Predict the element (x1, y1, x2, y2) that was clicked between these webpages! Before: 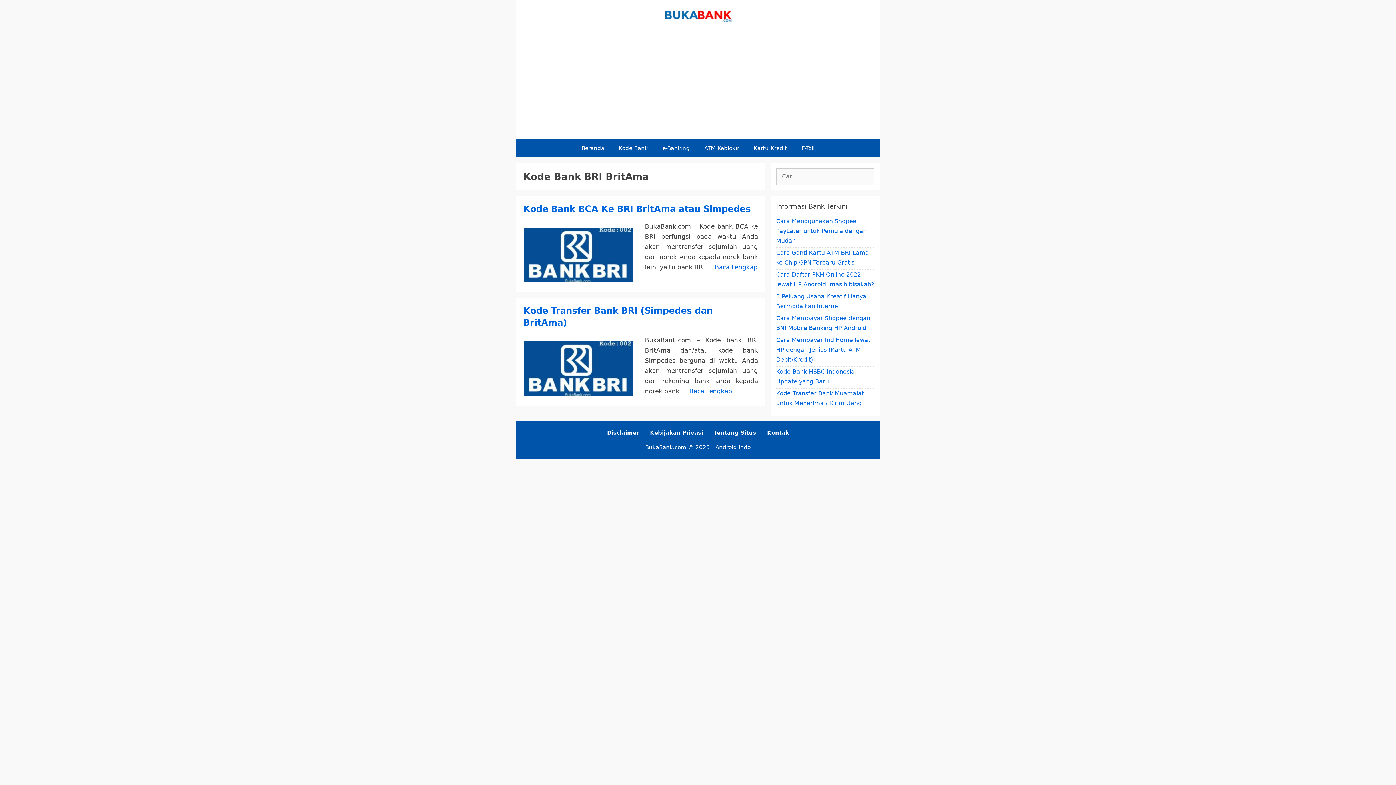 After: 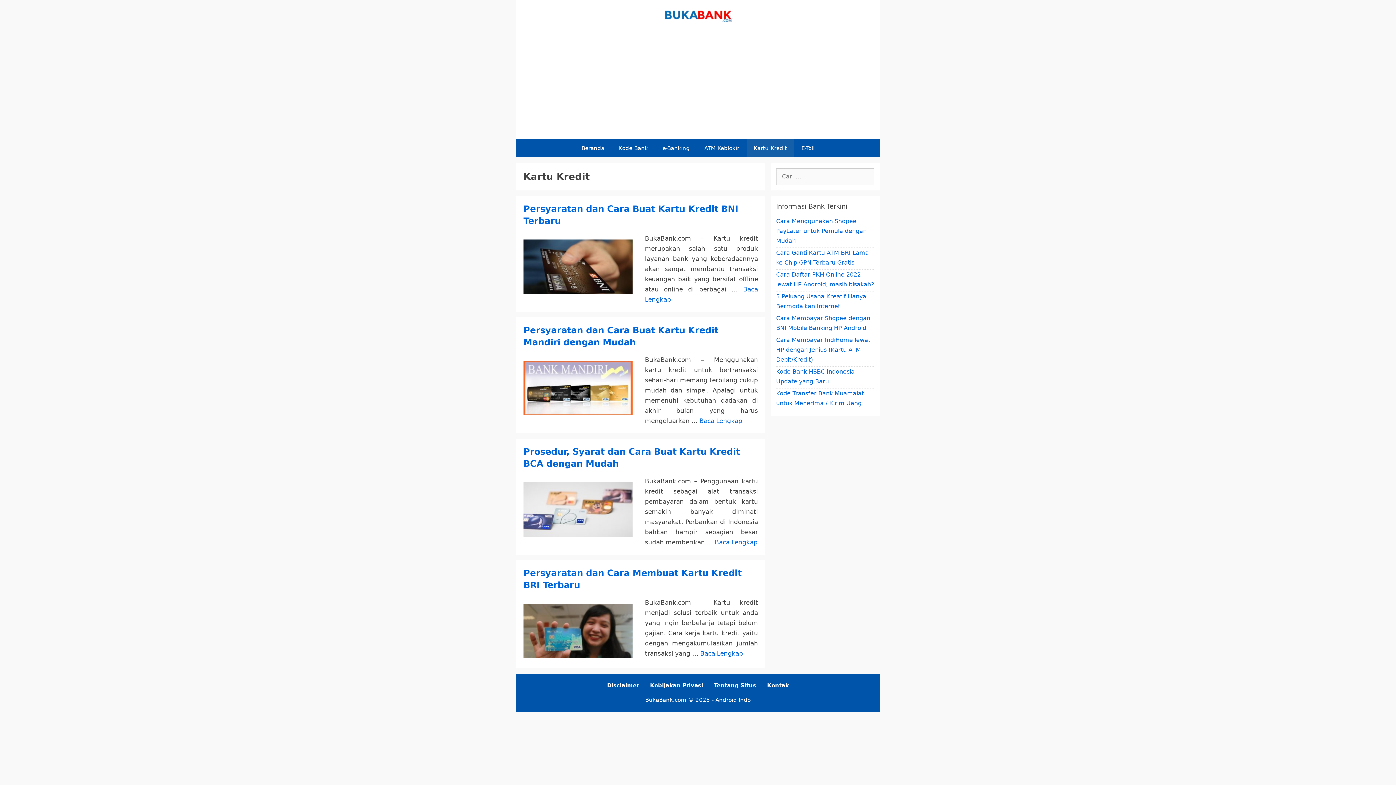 Action: label: Kartu Kredit bbox: (746, 139, 794, 157)